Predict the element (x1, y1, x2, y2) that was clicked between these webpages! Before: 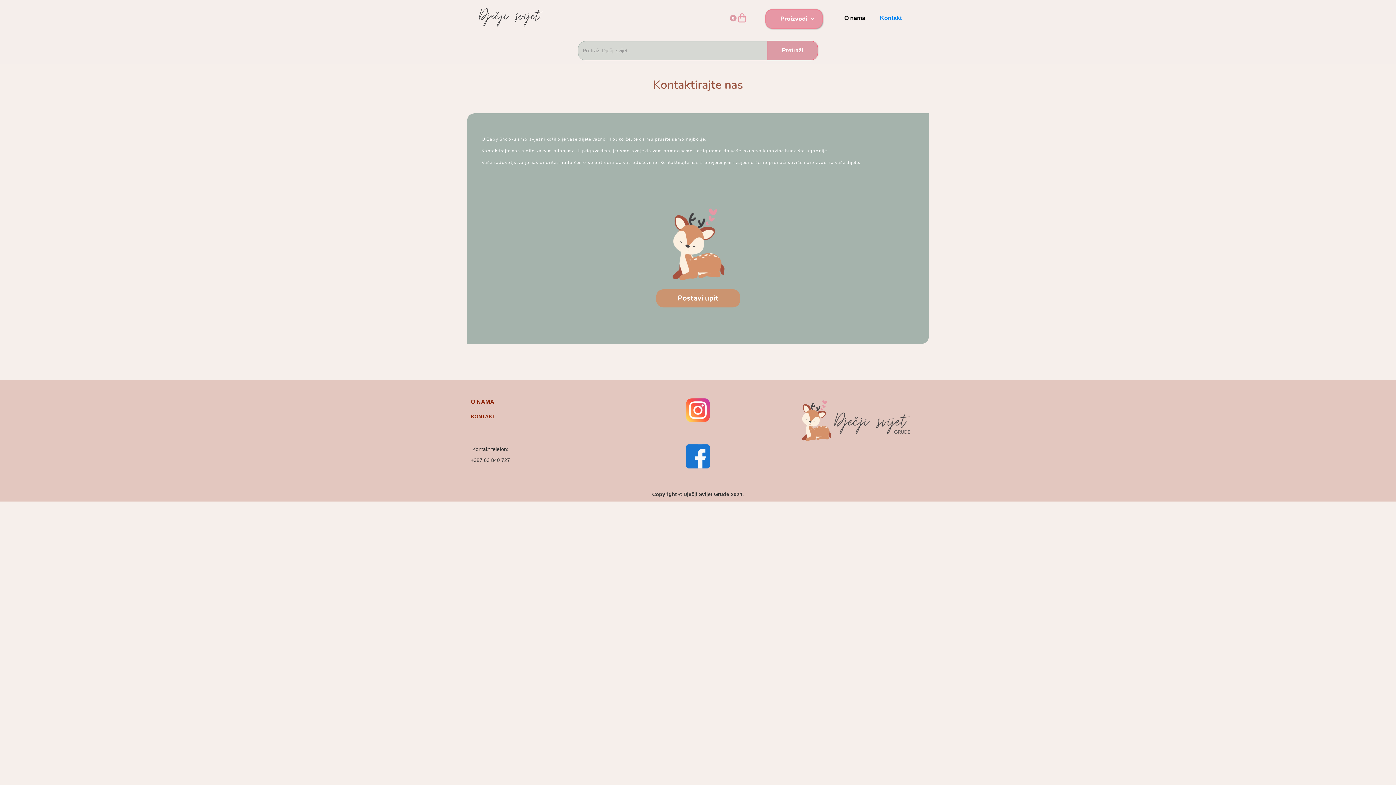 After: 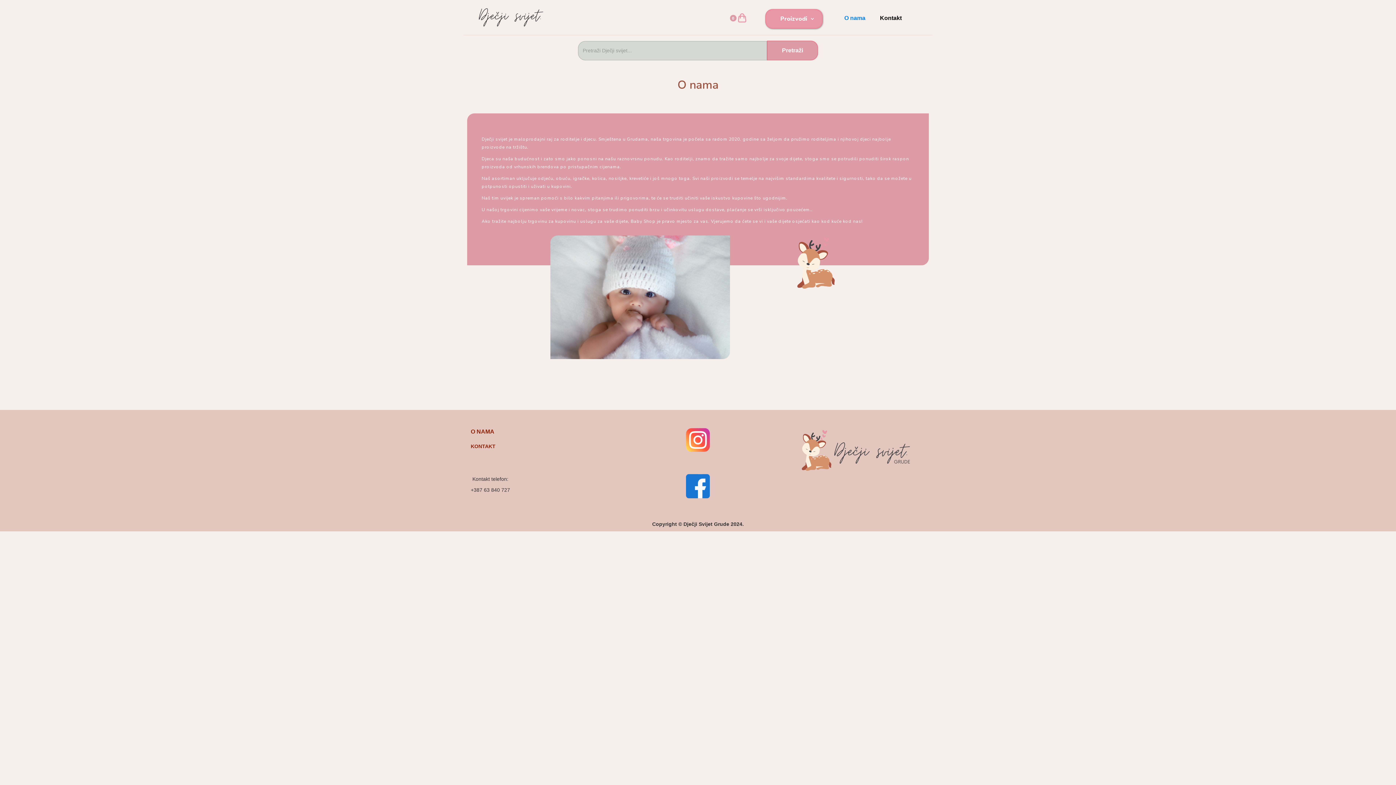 Action: label: O nama bbox: (837, 7, 872, 29)